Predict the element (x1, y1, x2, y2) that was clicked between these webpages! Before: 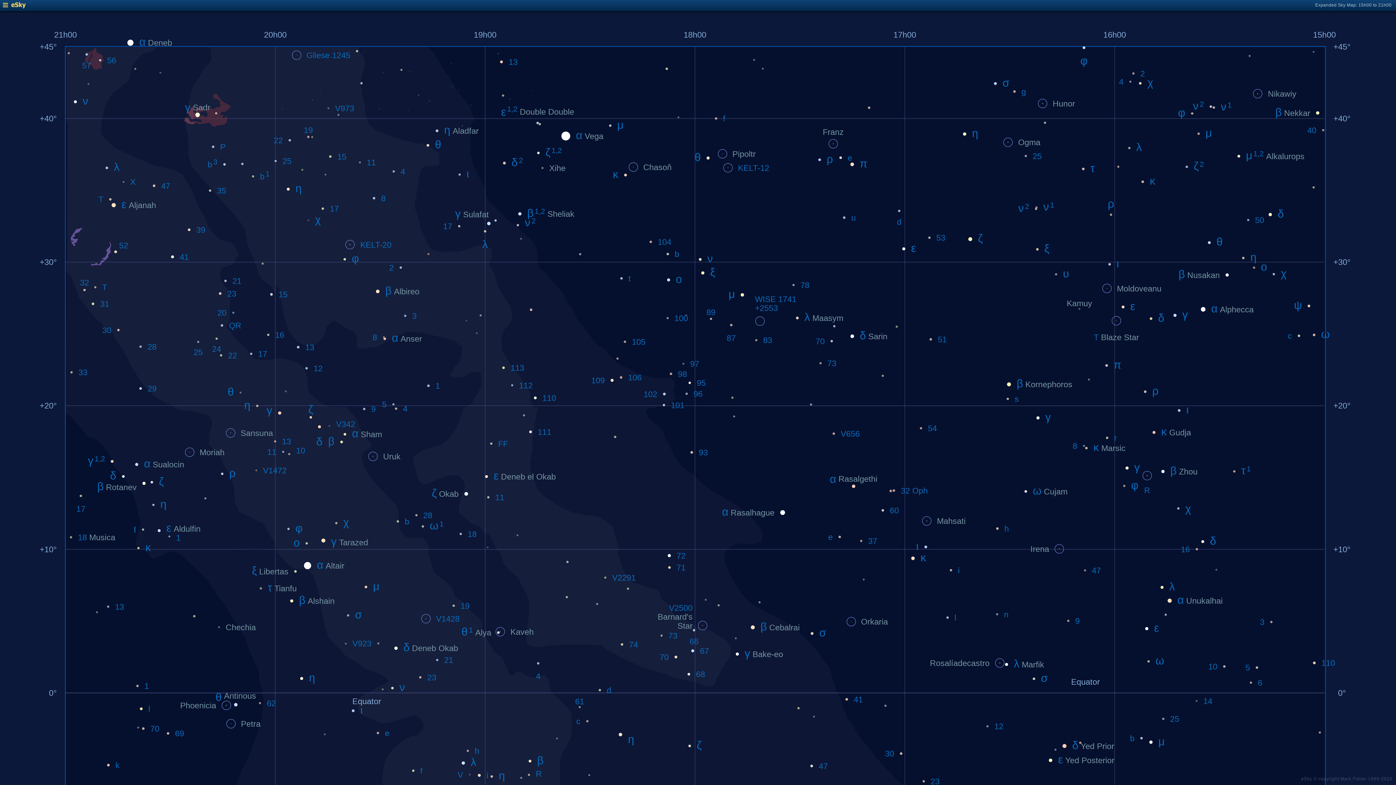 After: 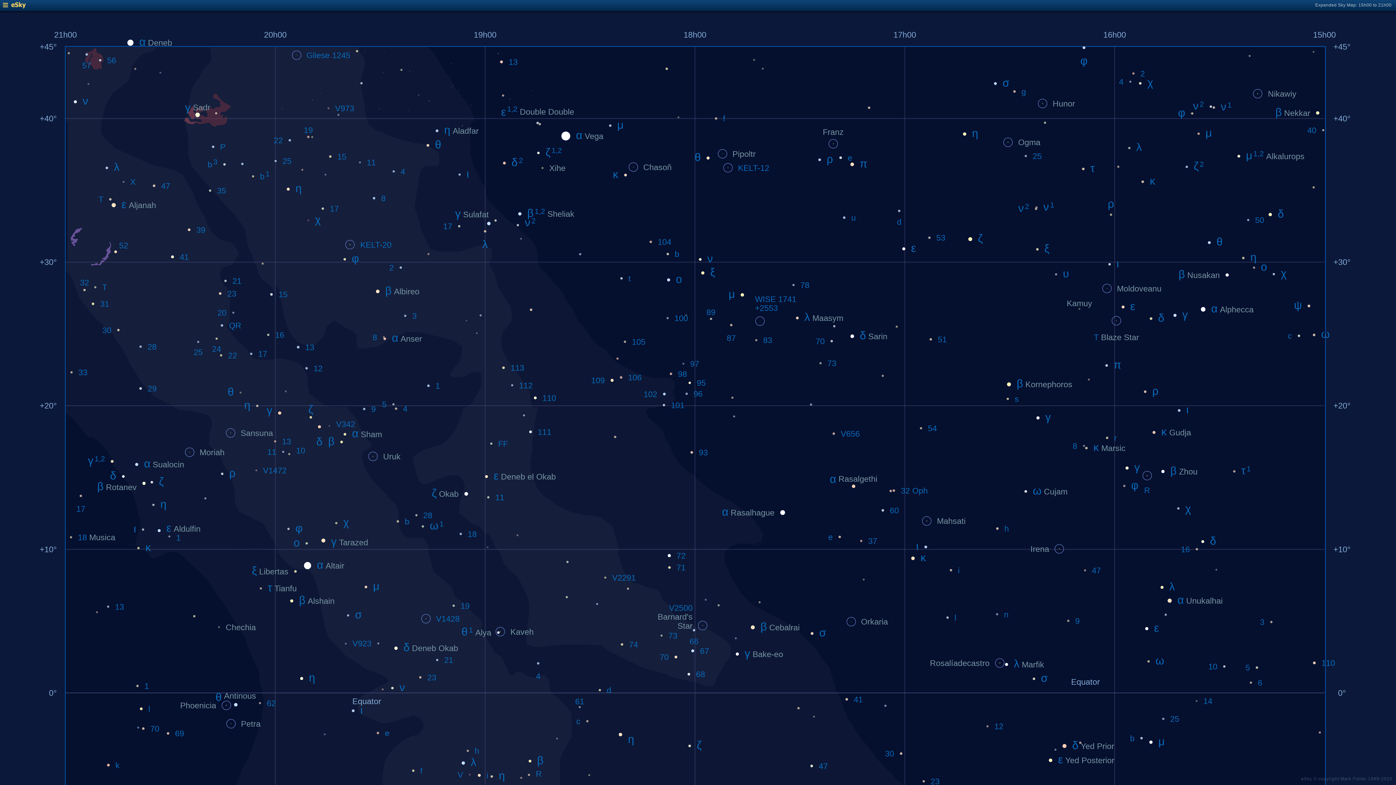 Action: bbox: (2, 4, 25, 9)